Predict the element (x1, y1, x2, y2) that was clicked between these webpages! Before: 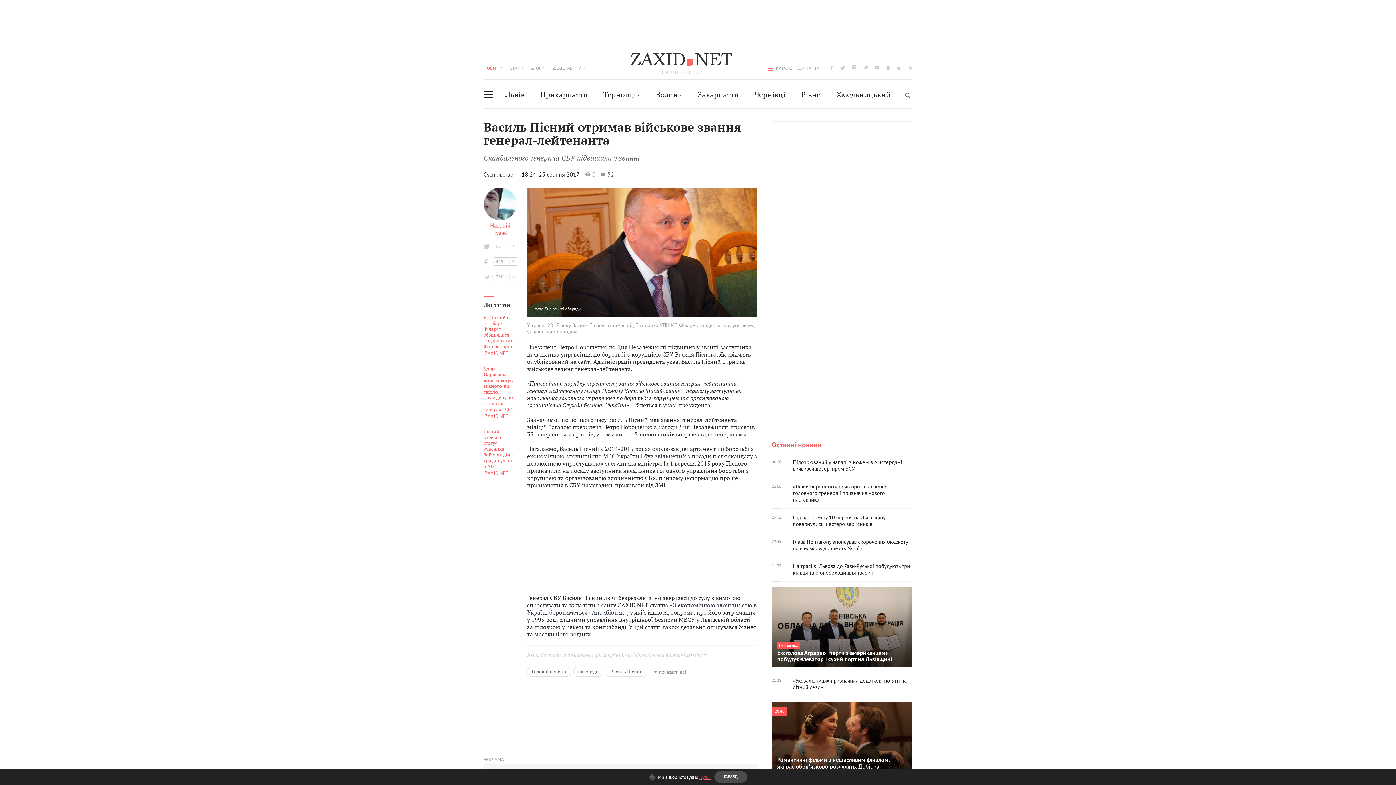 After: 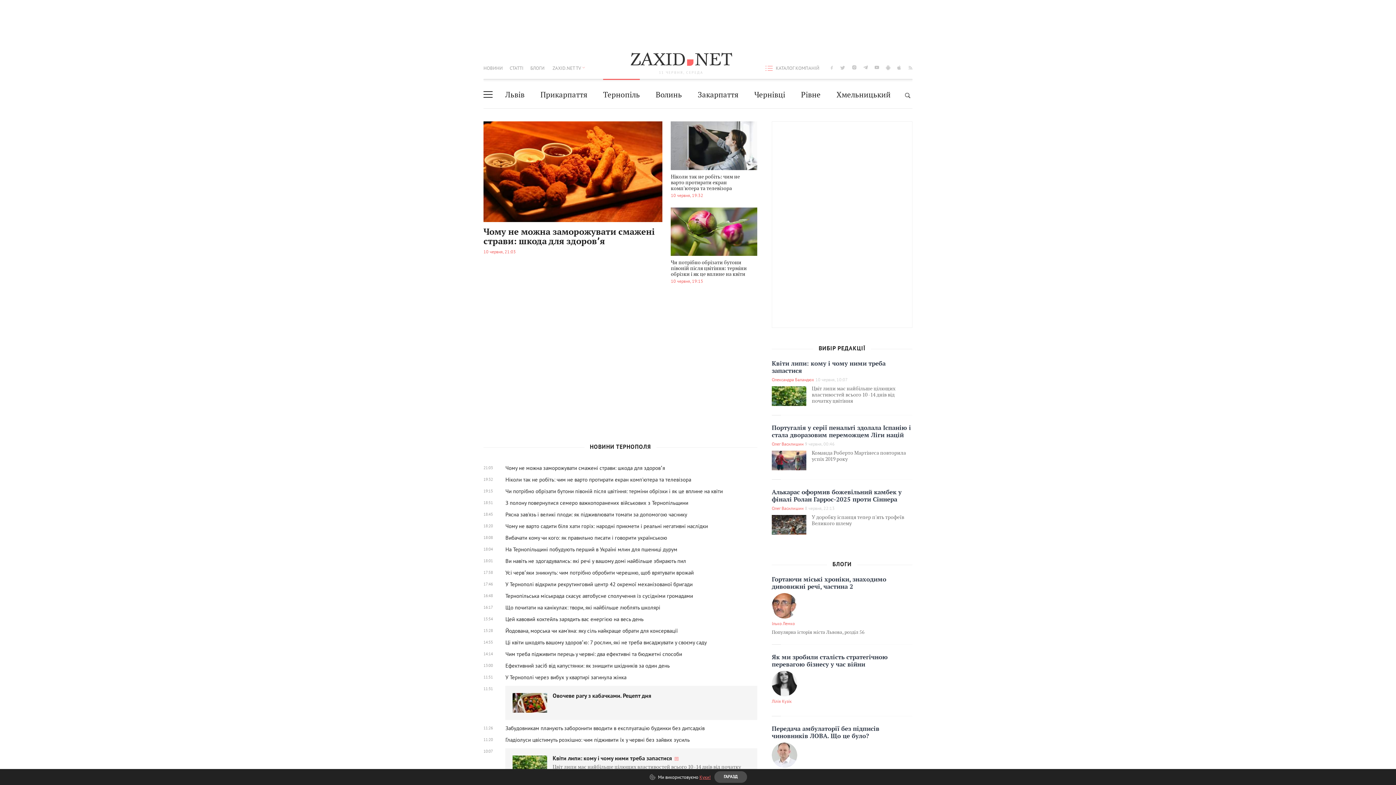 Action: bbox: (603, 81, 640, 108) label: Тернопіль